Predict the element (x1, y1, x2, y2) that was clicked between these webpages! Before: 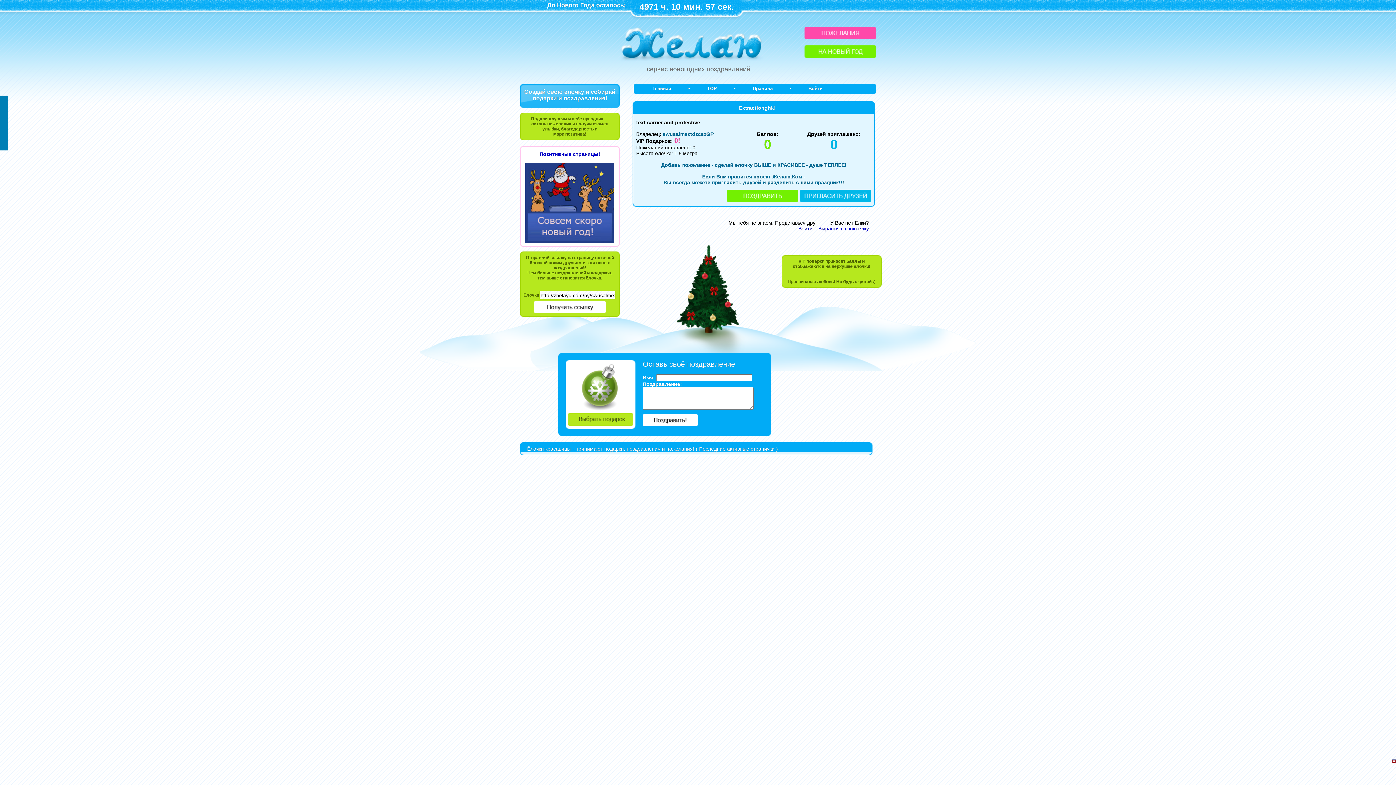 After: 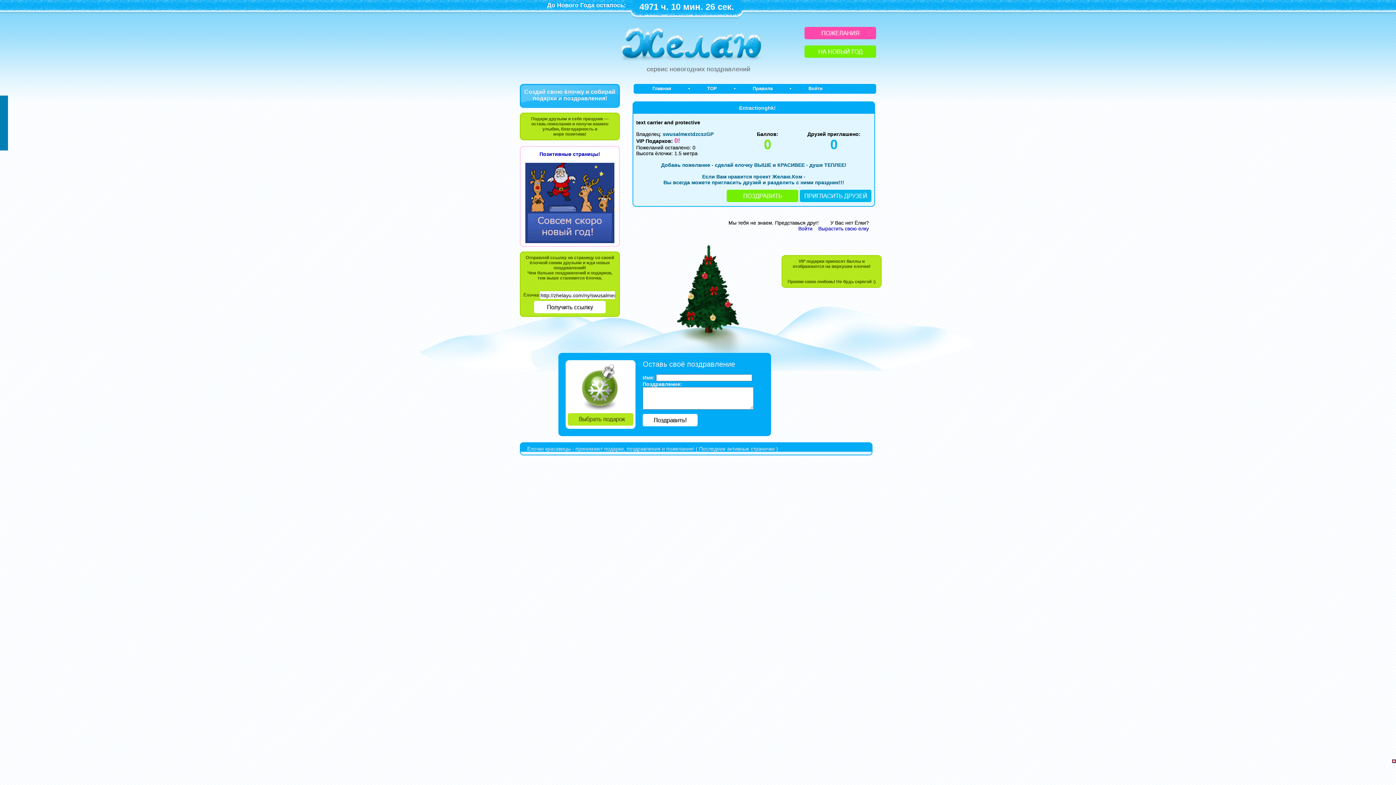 Action: bbox: (726, 197, 798, 203)